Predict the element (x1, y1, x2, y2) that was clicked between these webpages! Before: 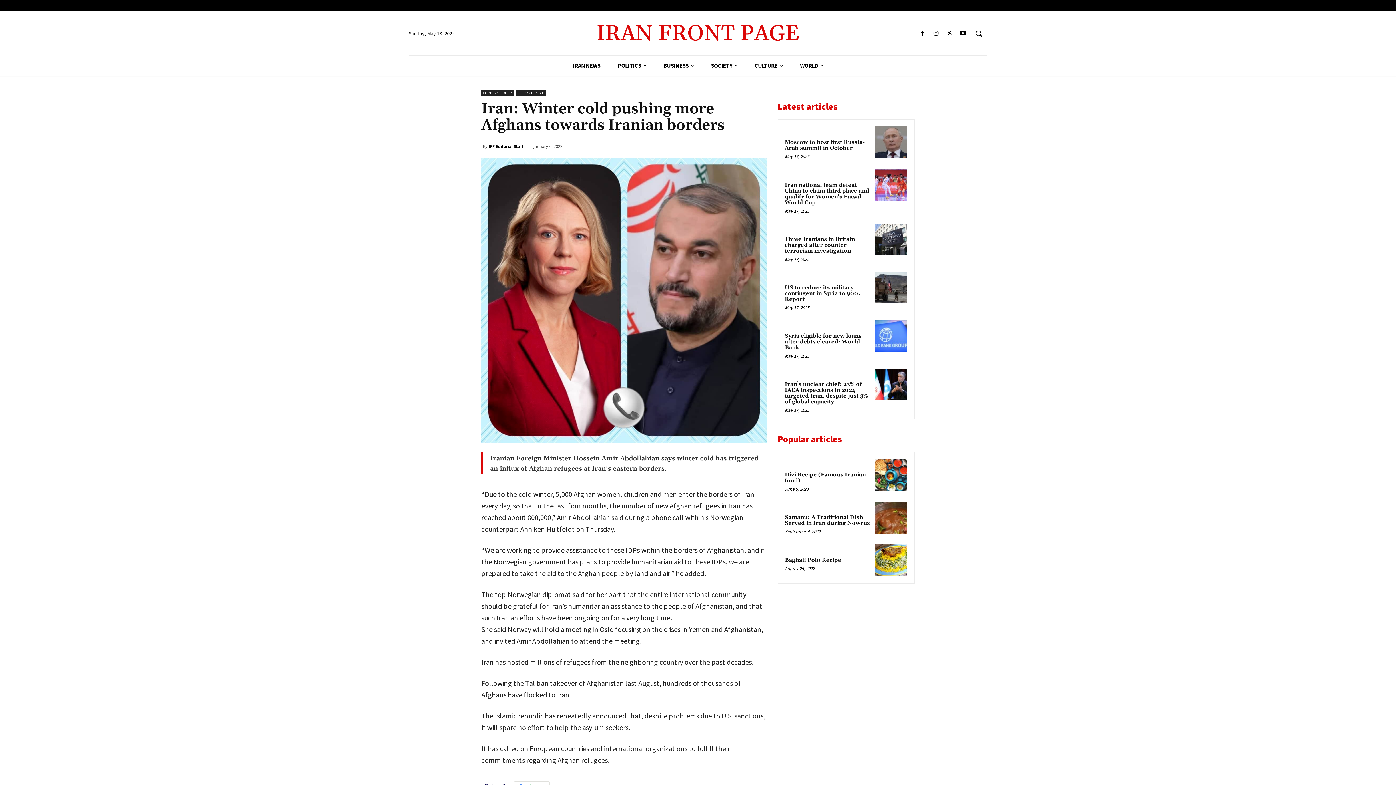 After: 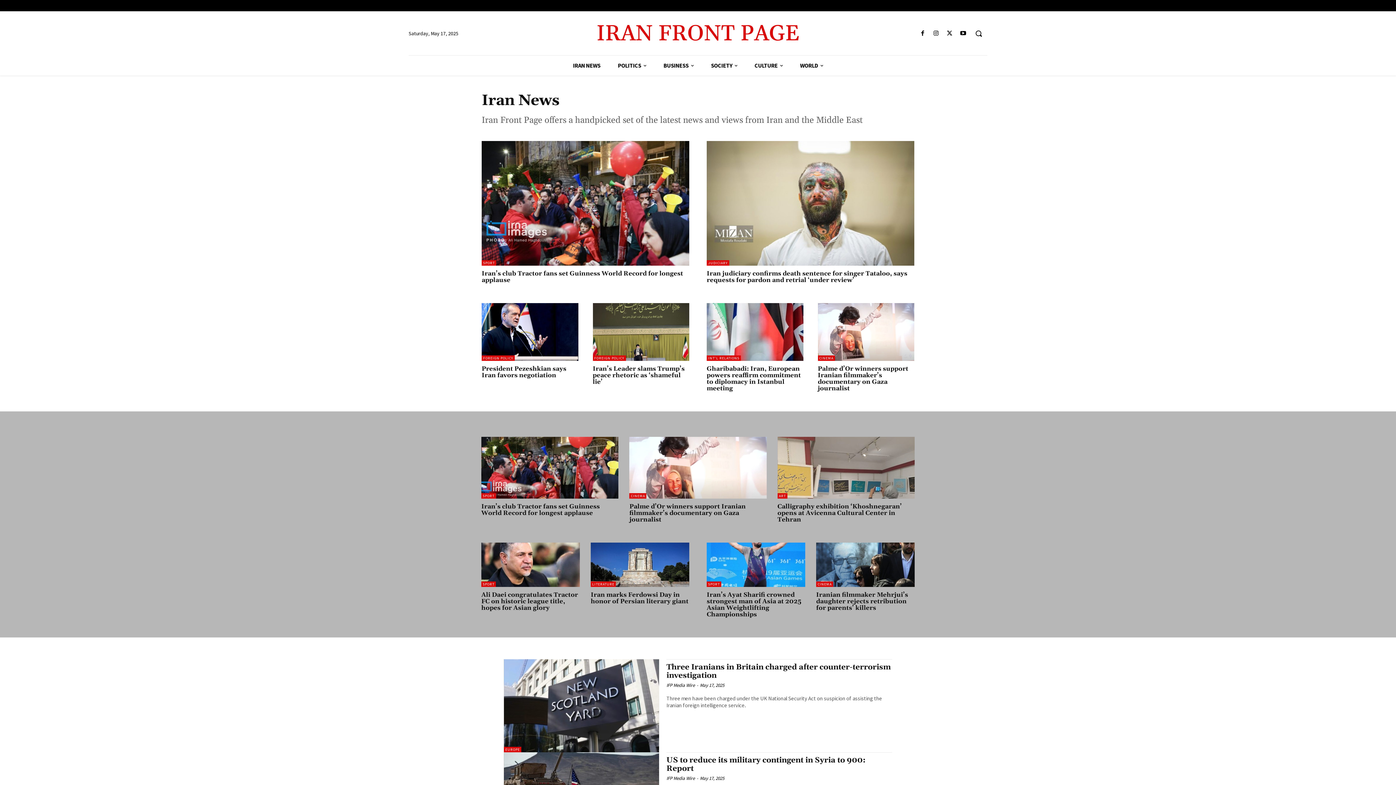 Action: label: IRAN NEWS bbox: (564, 55, 609, 75)